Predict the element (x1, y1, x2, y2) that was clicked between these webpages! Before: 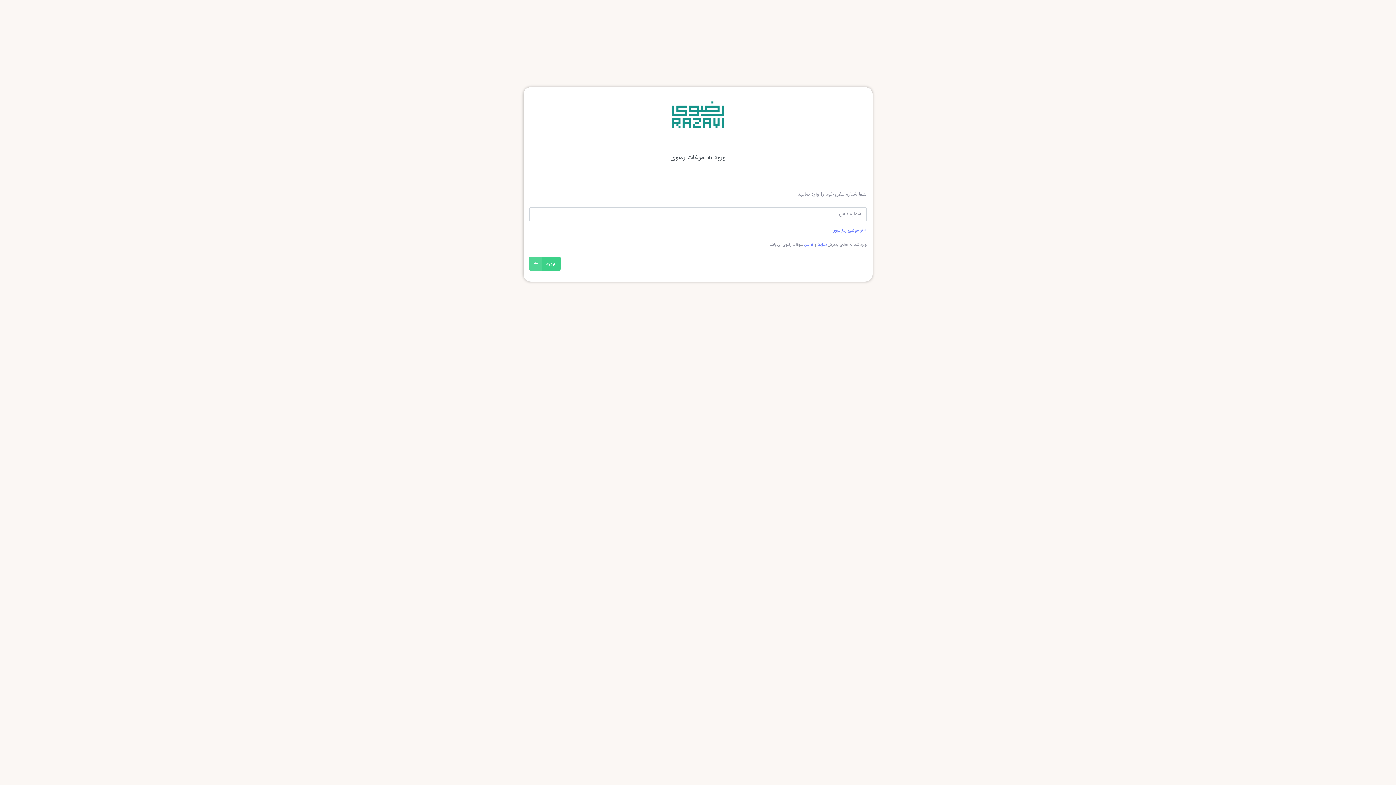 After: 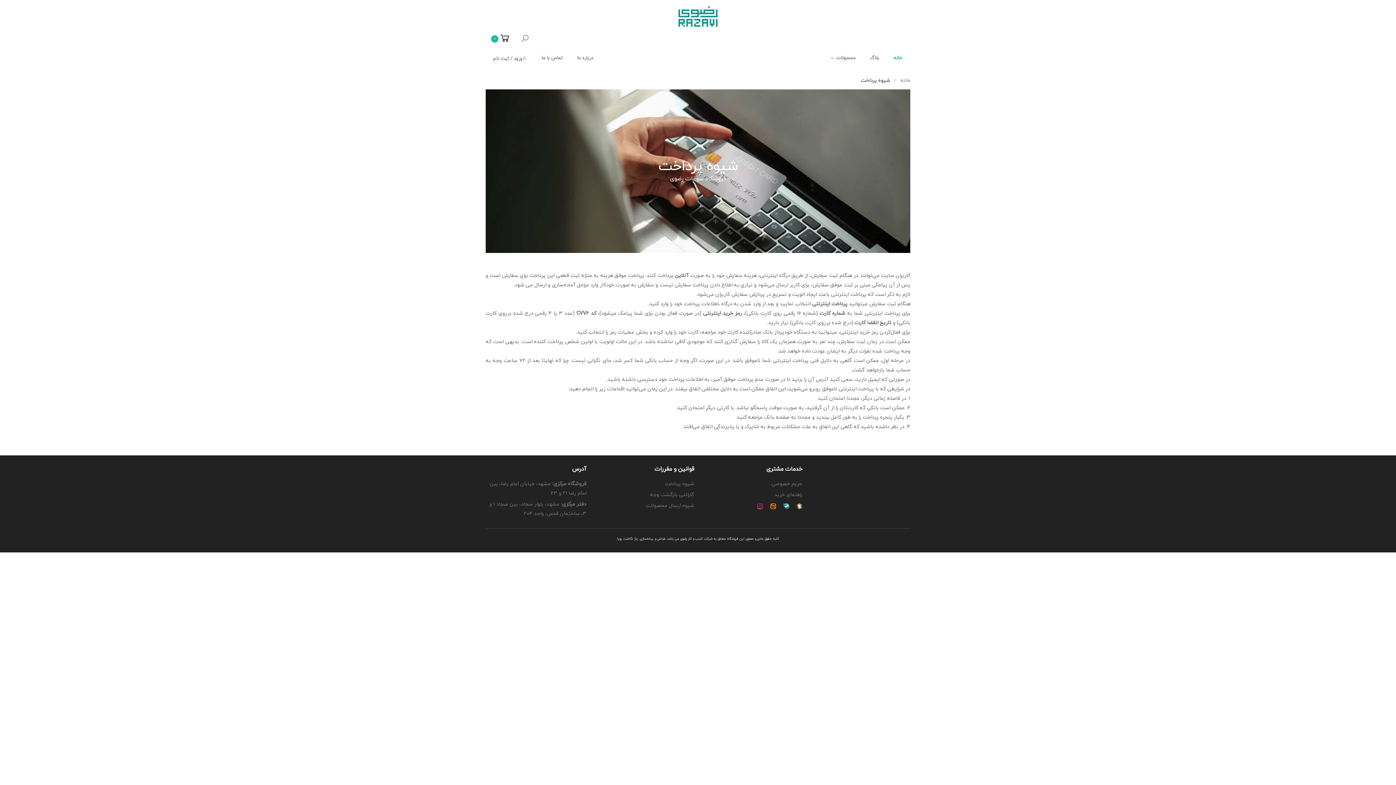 Action: bbox: (817, 242, 826, 247) label: شرایط